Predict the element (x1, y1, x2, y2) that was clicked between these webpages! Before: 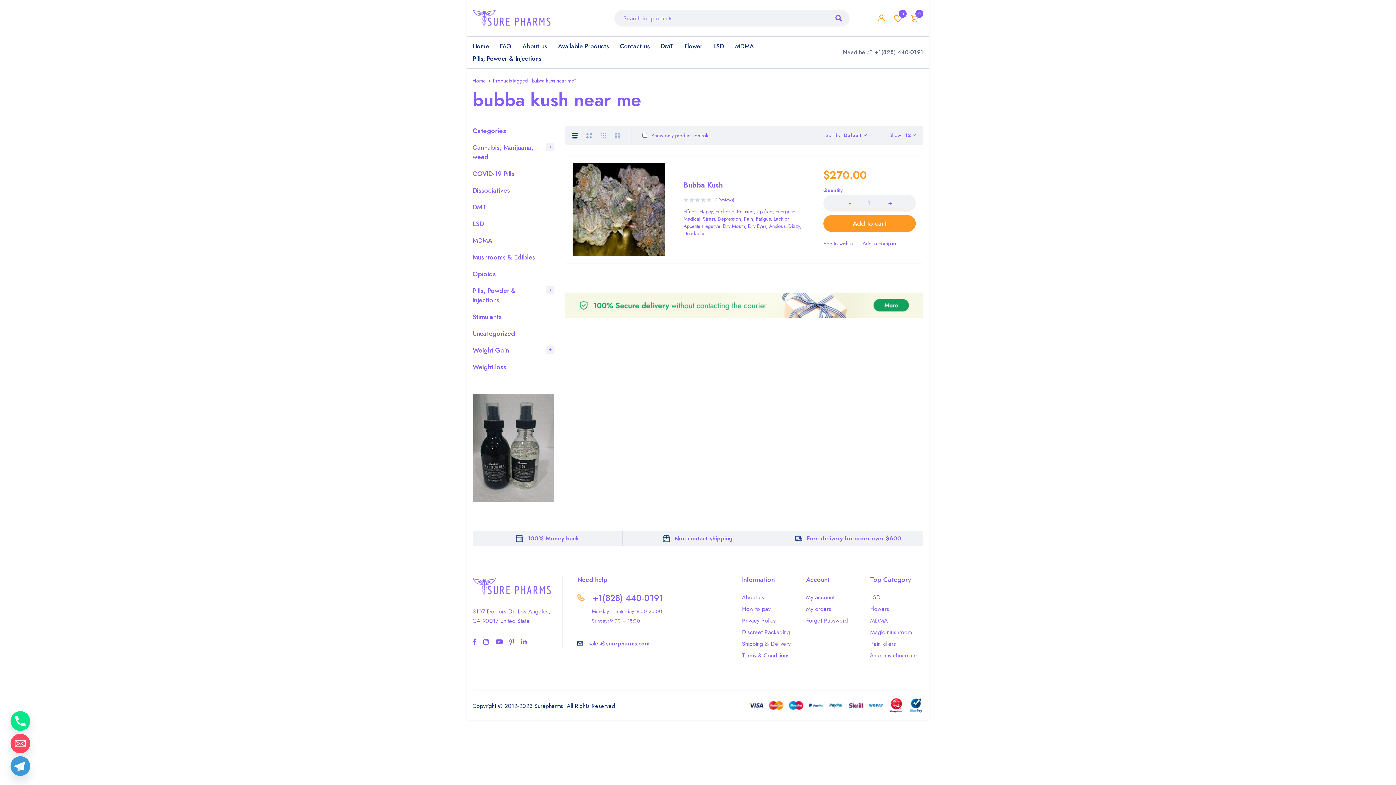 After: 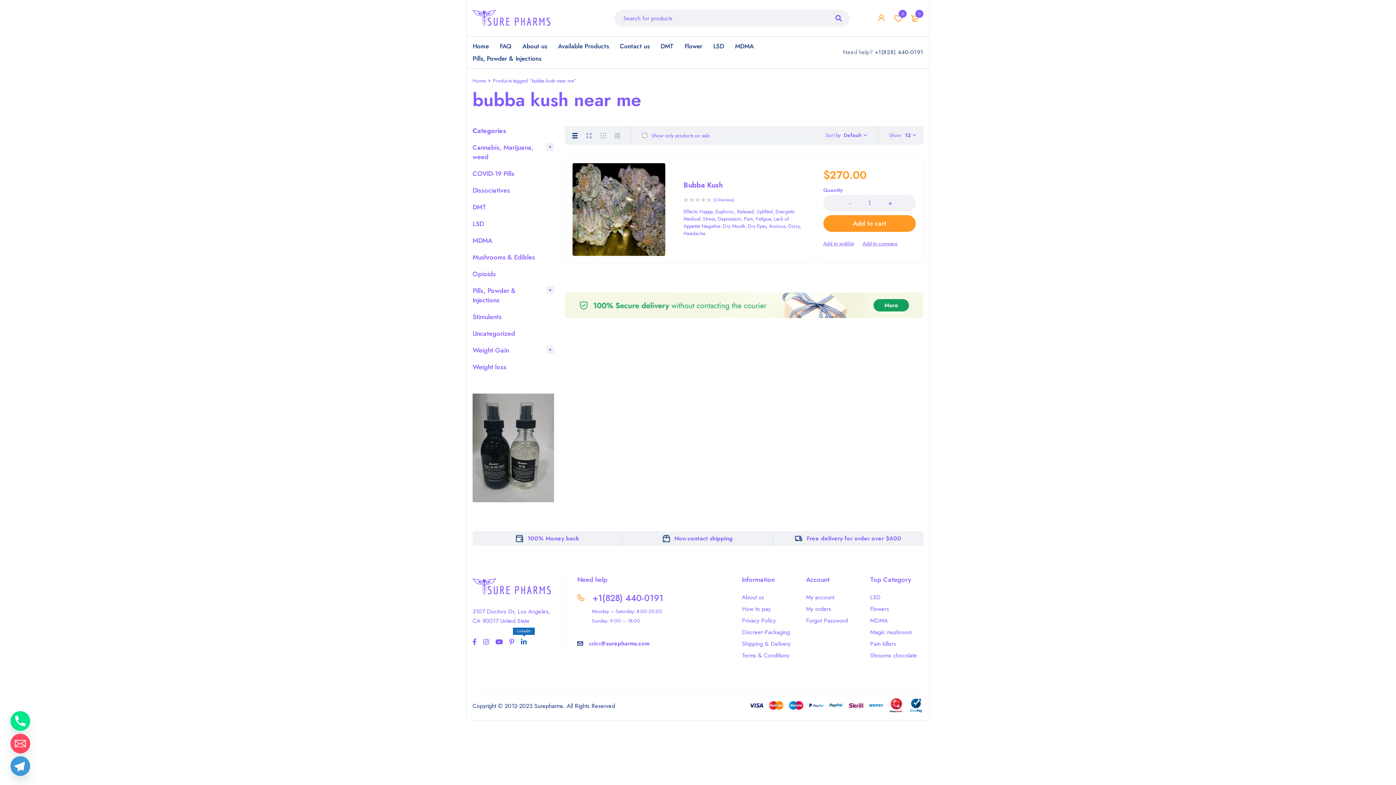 Action: bbox: (521, 638, 526, 646)